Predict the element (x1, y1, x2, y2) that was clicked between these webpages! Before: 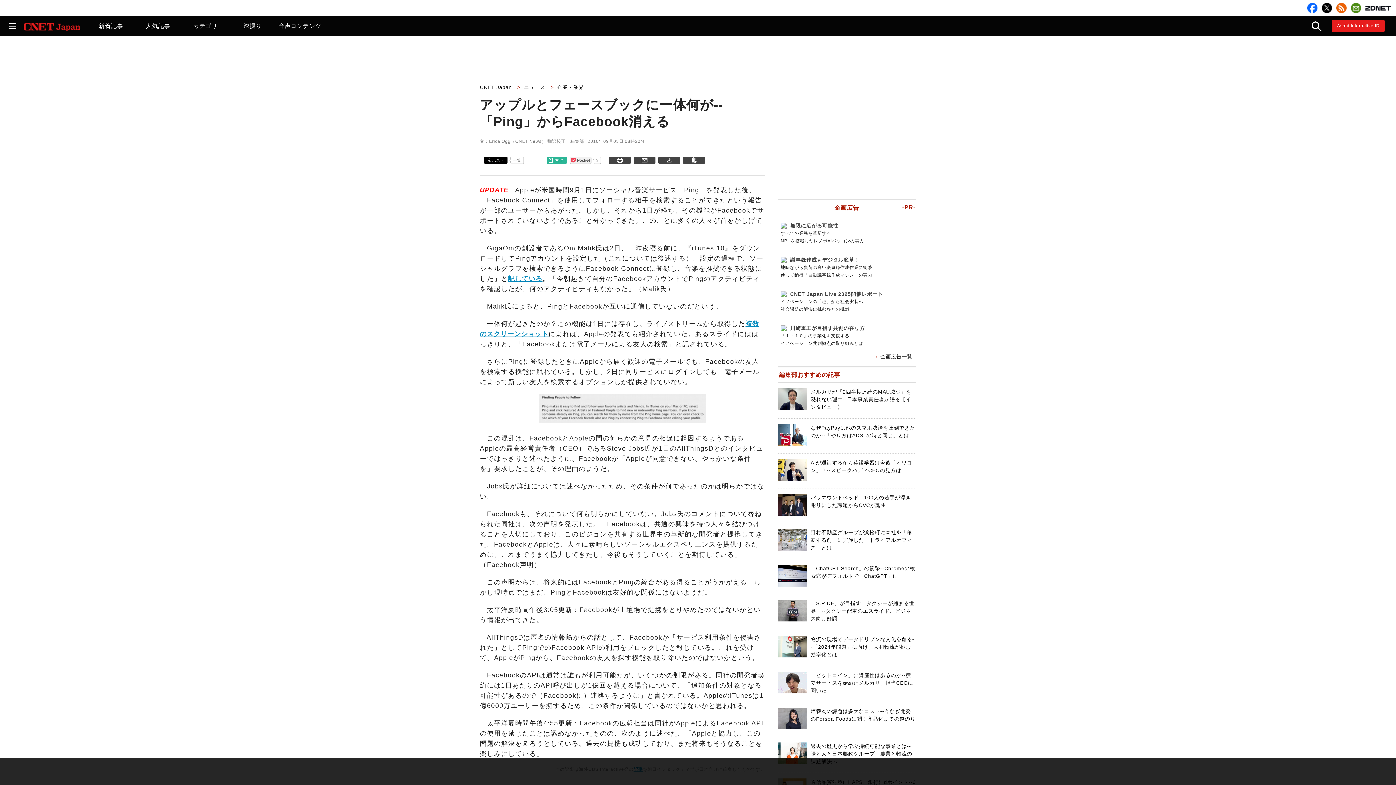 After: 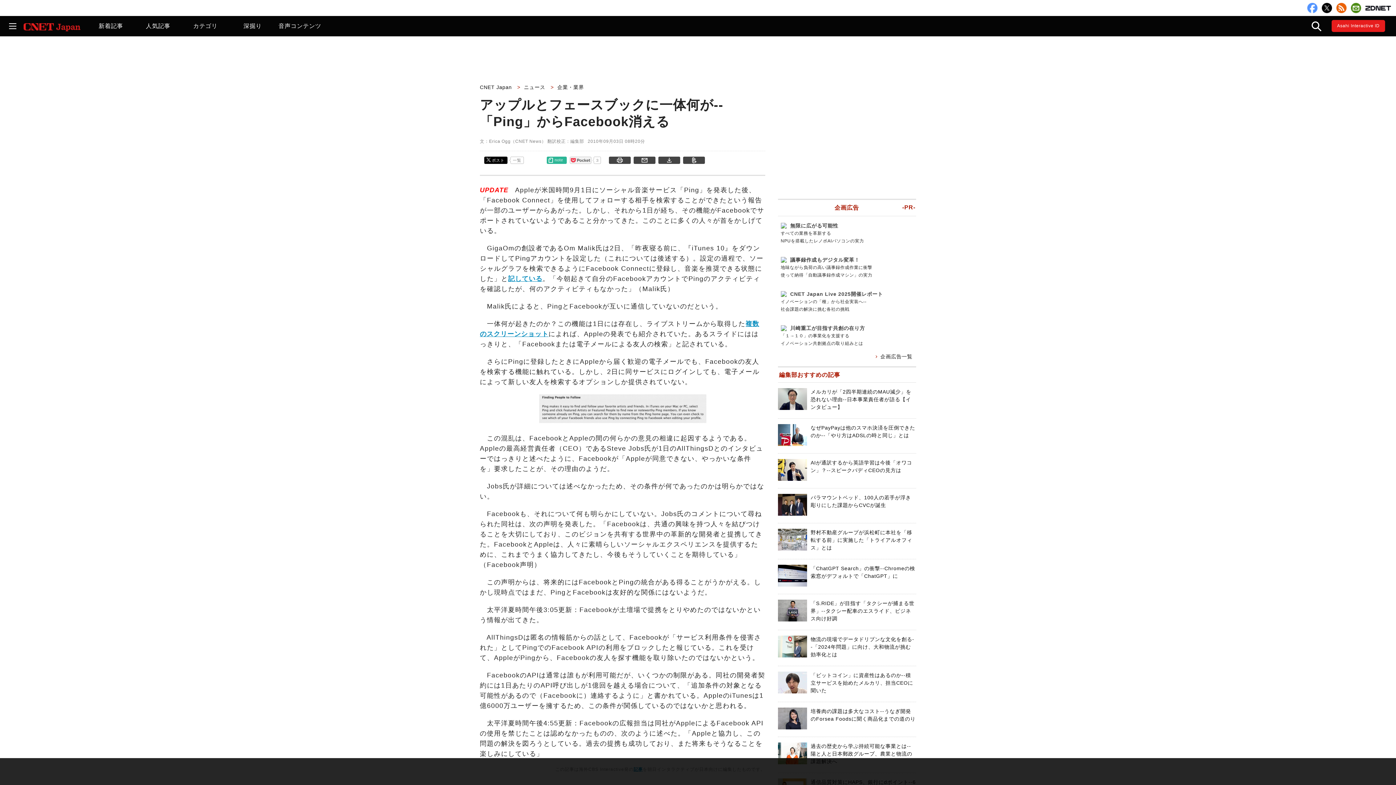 Action: bbox: (1307, 2, 1317, 13)